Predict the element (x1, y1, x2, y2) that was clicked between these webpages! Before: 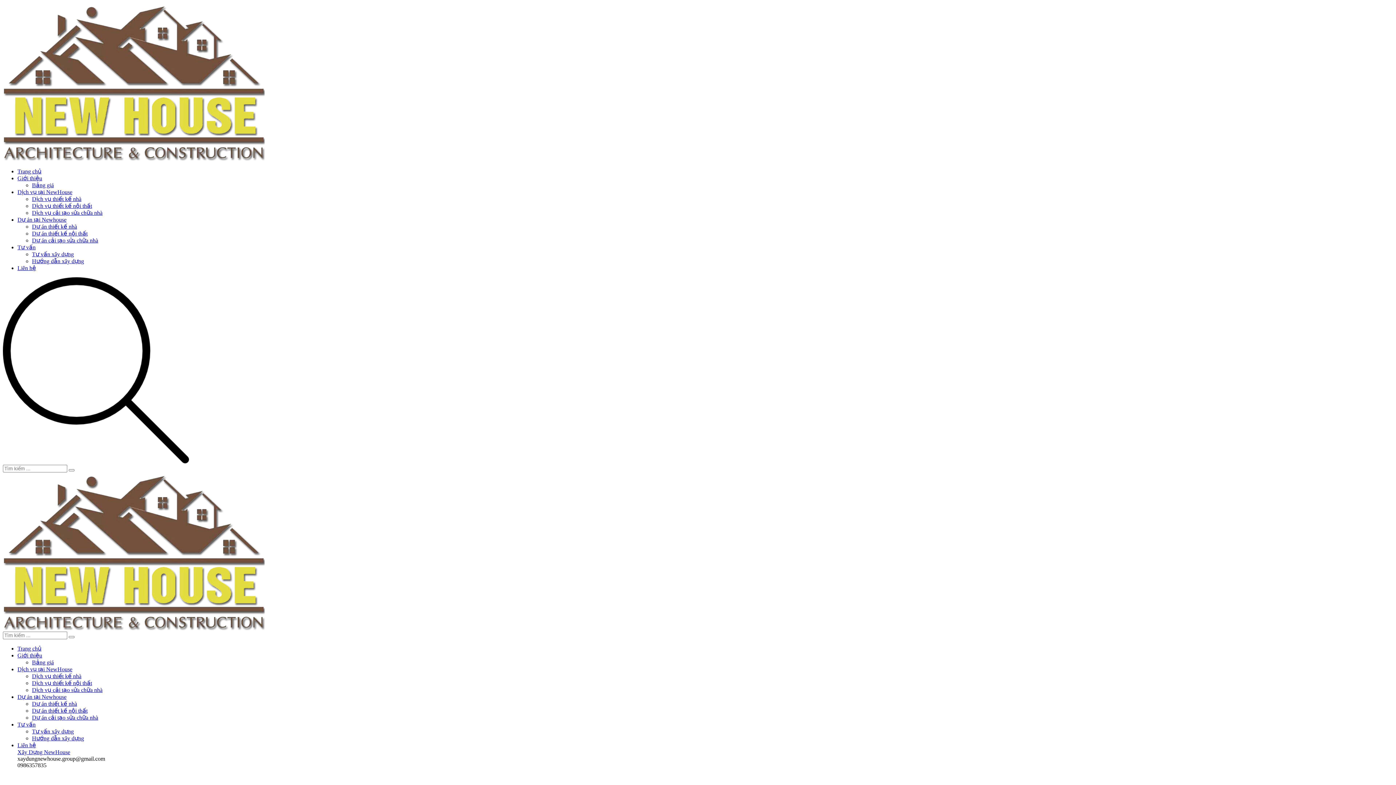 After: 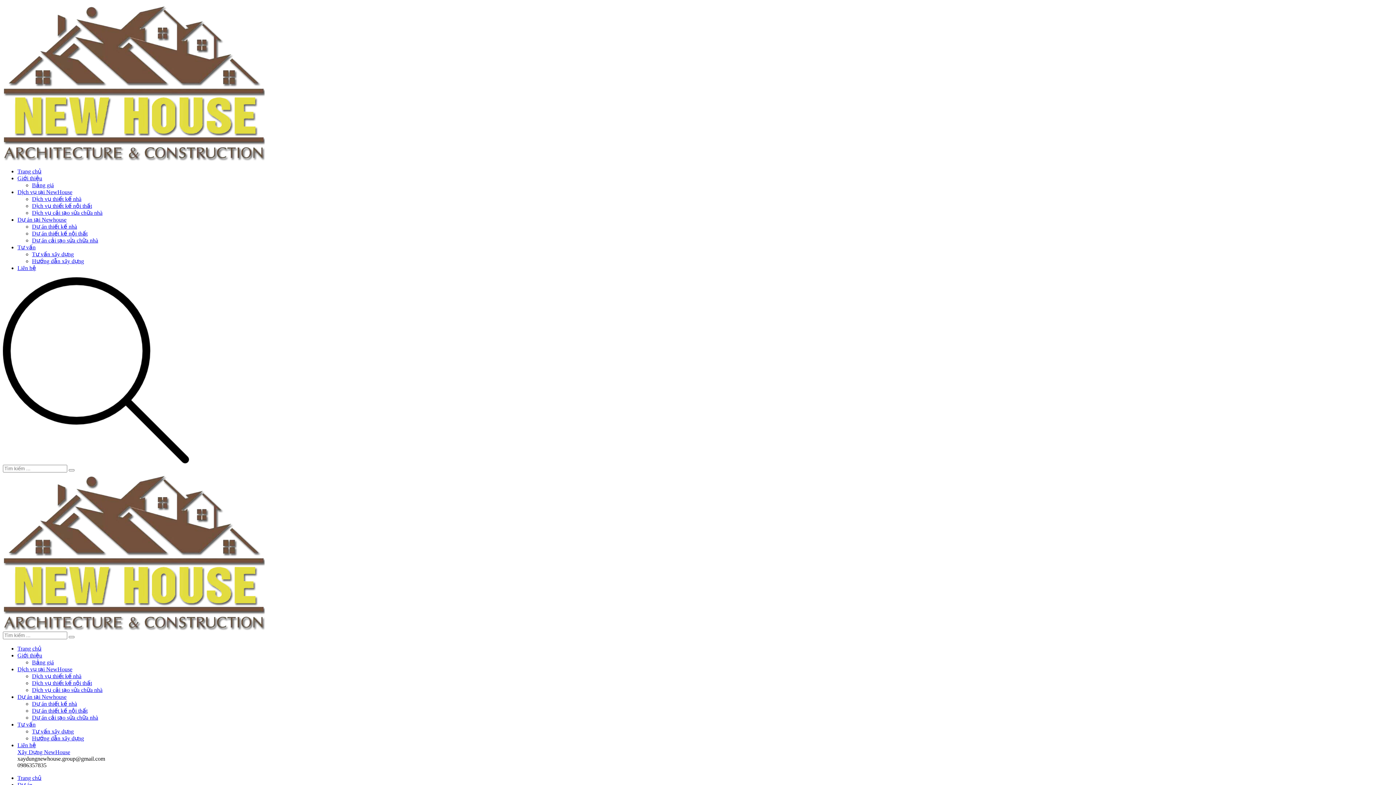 Action: label: Dự án thiết kế nội thất bbox: (32, 708, 87, 714)